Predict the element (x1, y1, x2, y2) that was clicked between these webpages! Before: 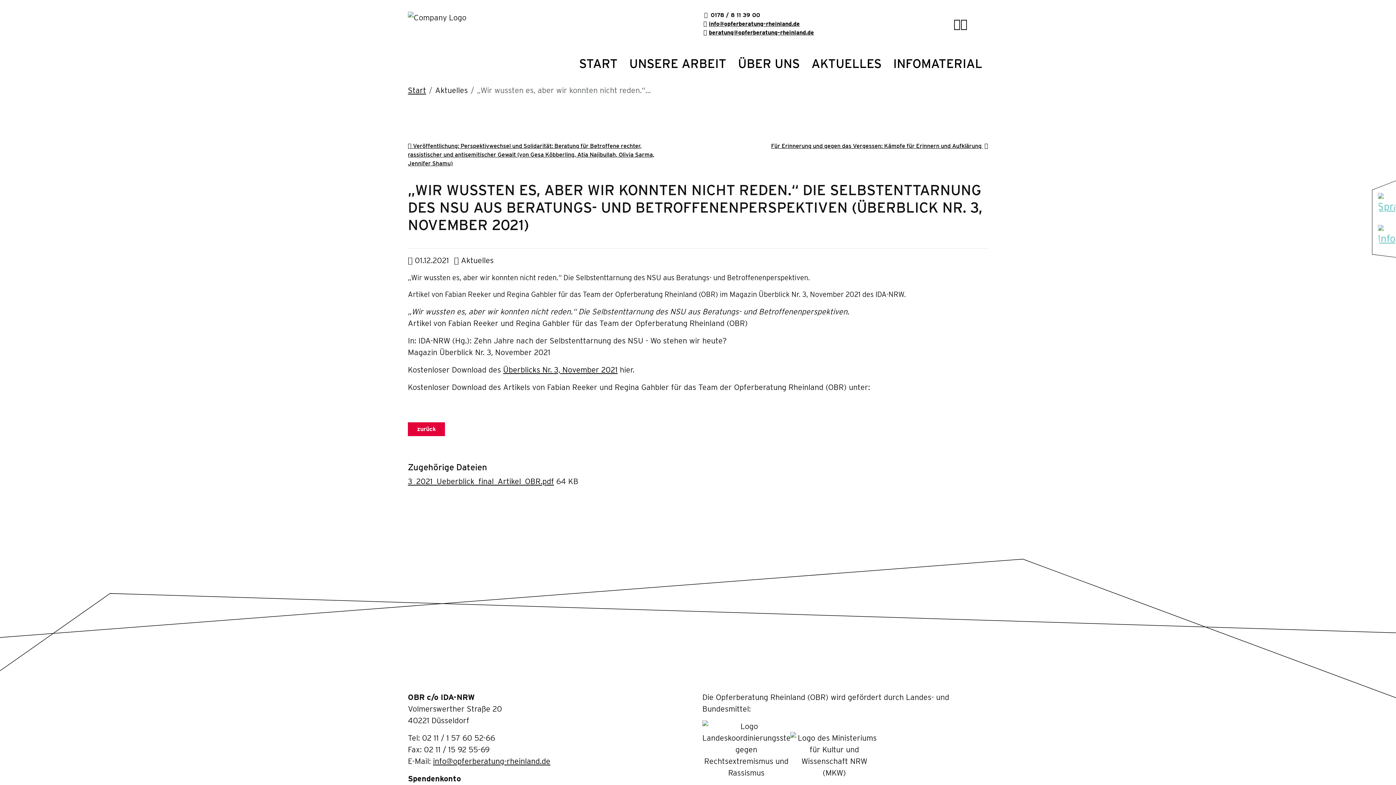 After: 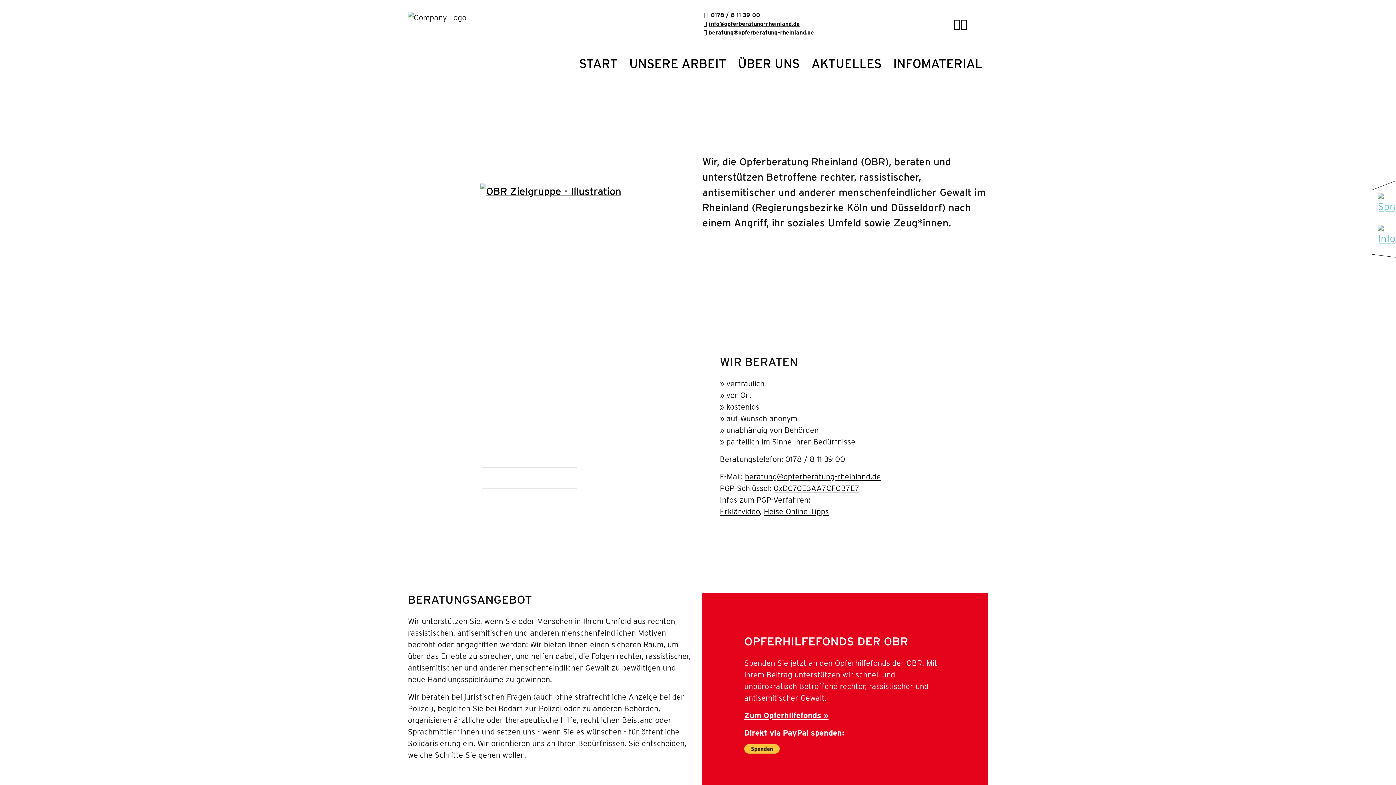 Action: bbox: (573, 51, 623, 75) label: START